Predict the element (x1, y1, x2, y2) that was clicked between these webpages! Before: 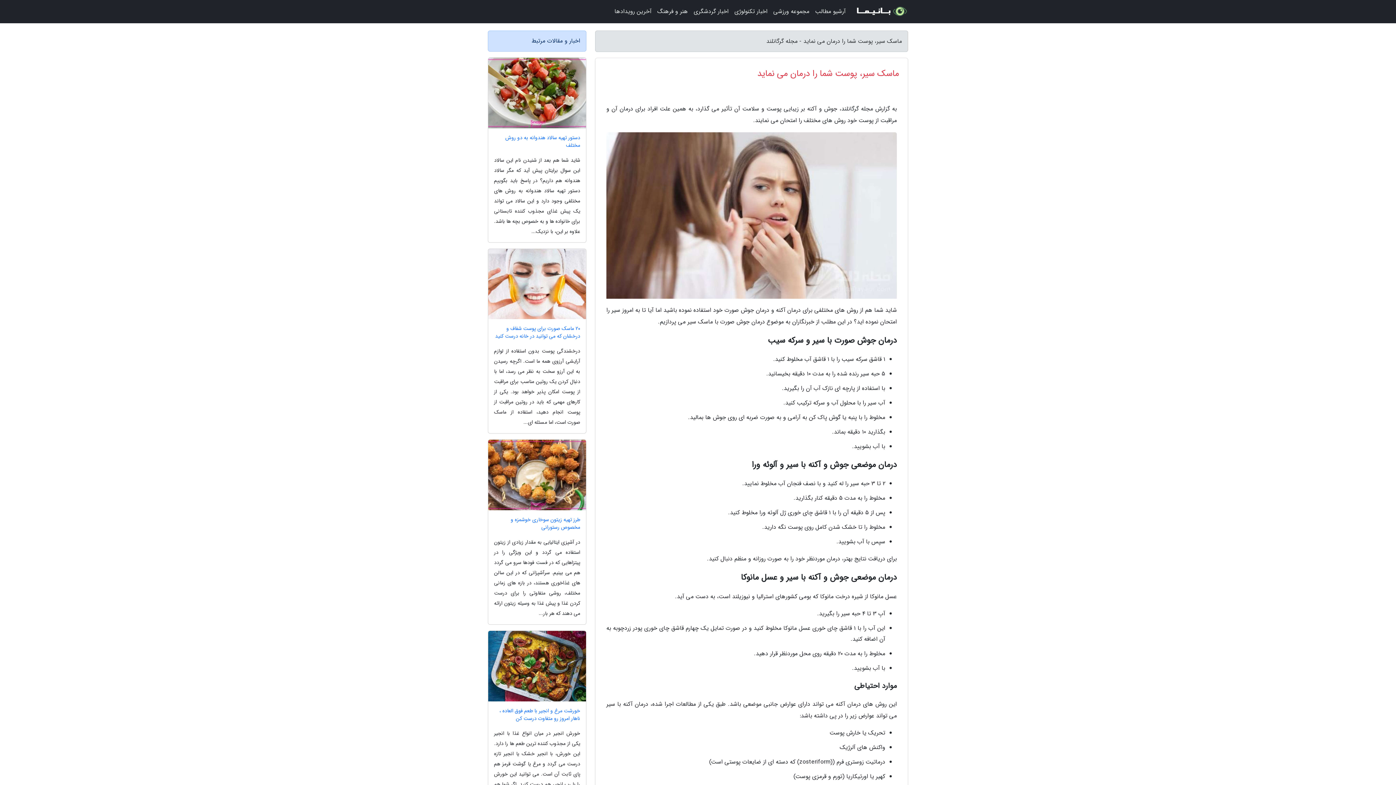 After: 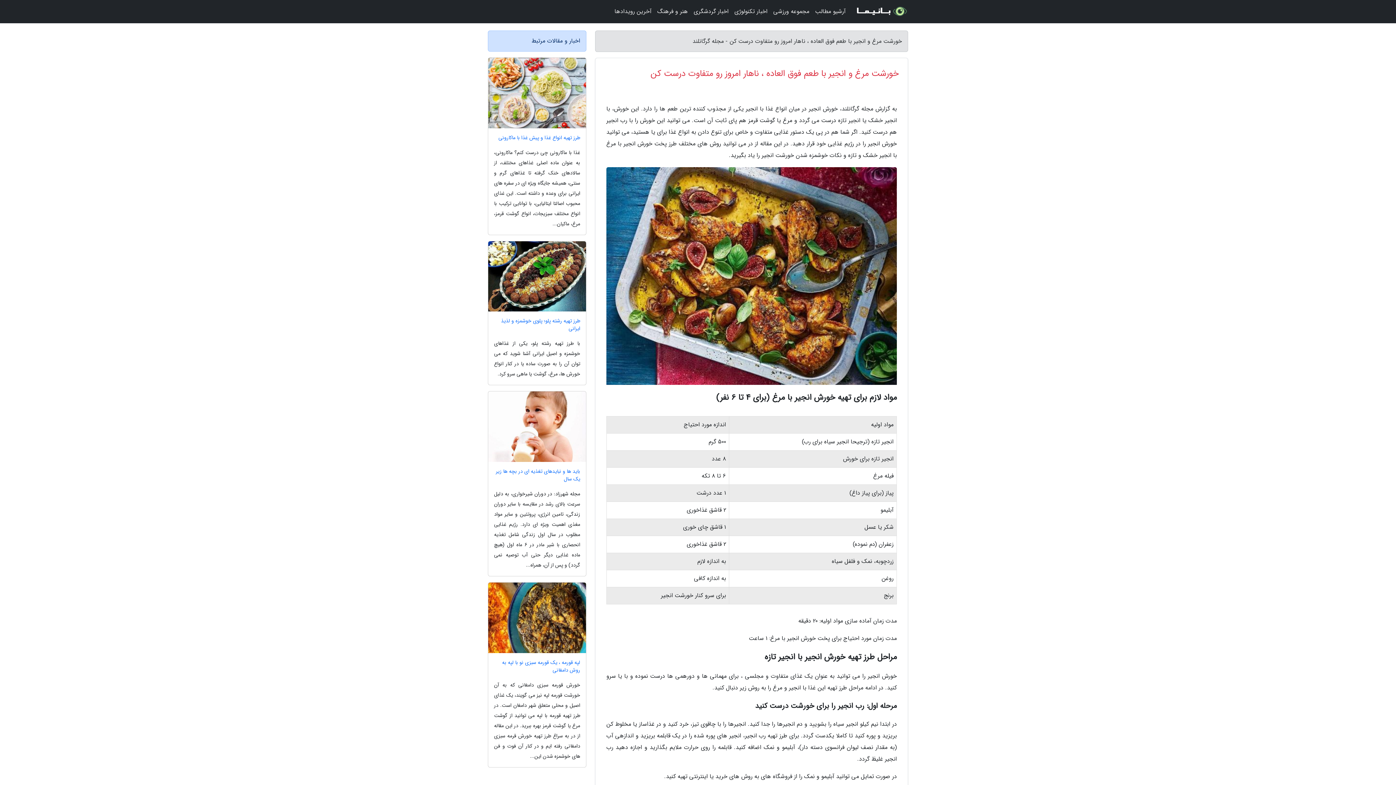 Action: bbox: (488, 707, 586, 722) label: خورشت مرغ و انجیر با طعم فوق العاده ، ناهار امروز رو متفاوت درست کن